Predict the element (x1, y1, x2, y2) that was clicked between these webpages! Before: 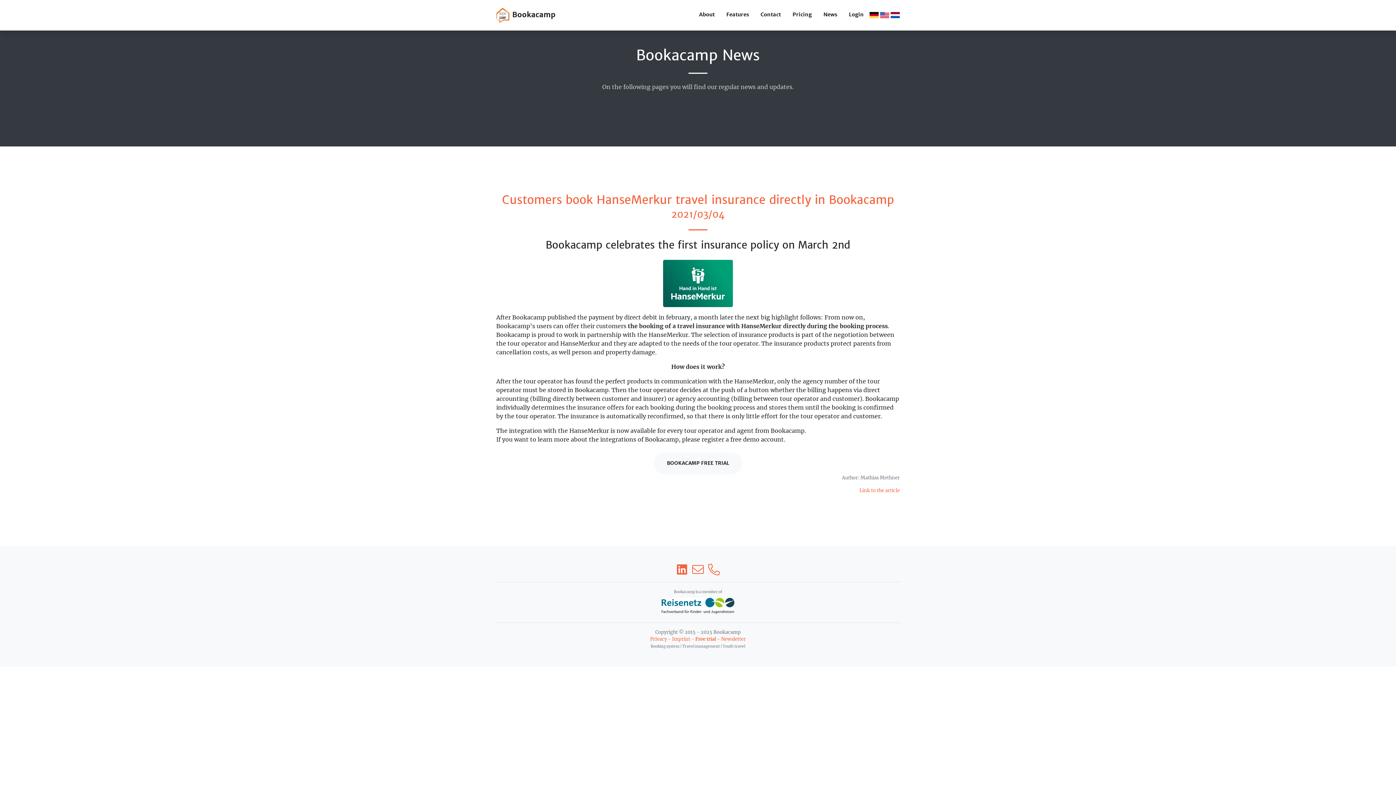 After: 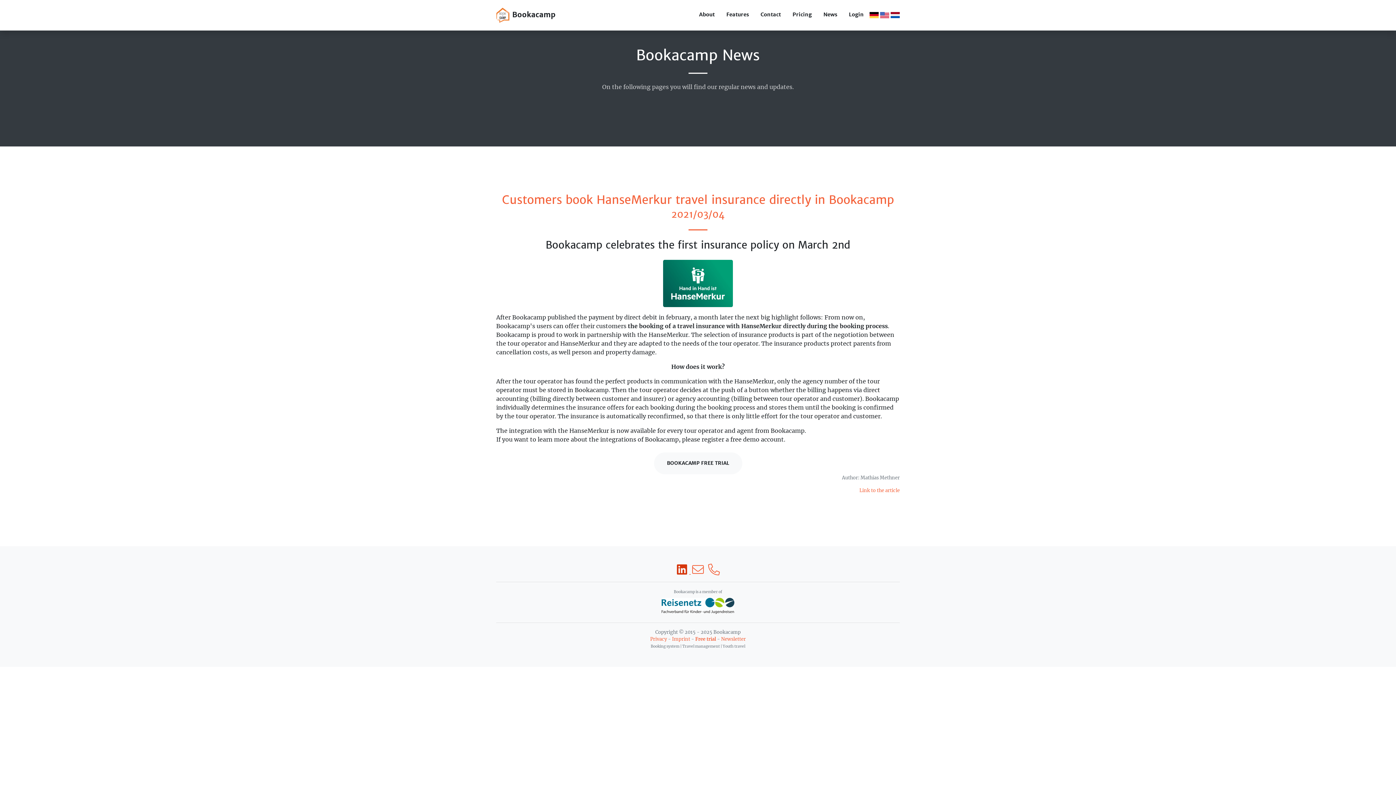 Action: label:   bbox: (674, 568, 690, 575)